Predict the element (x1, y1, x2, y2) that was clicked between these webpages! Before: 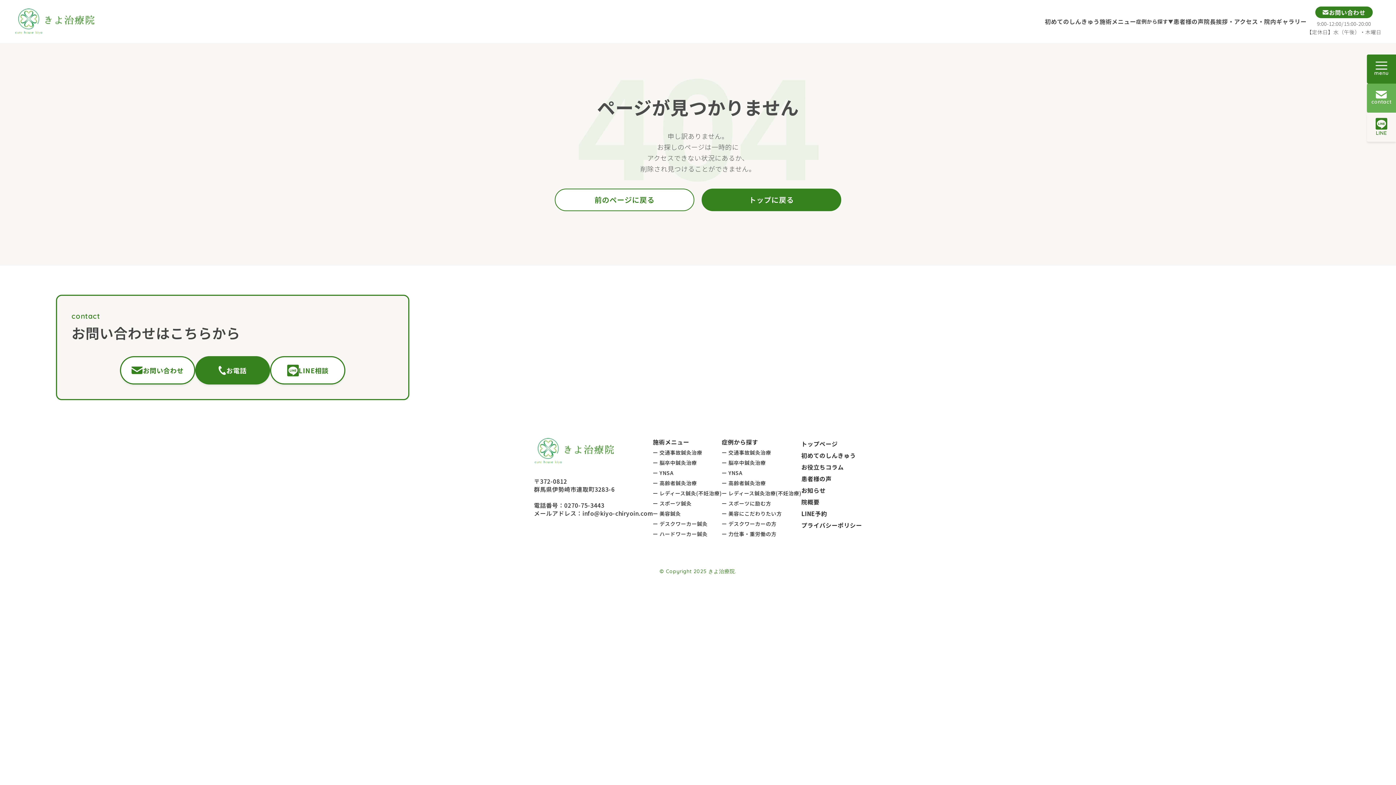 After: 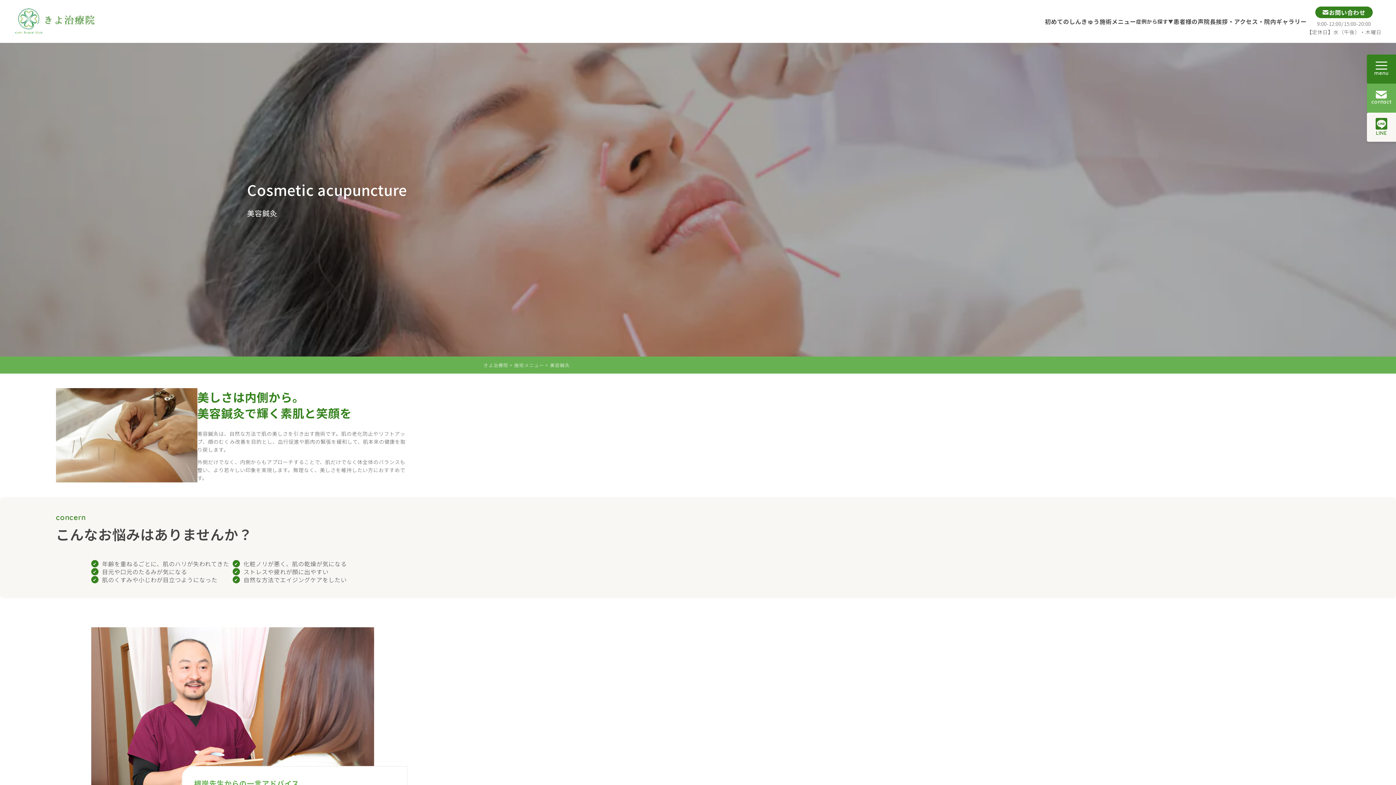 Action: bbox: (653, 510, 681, 517) label: ー 美容鍼灸